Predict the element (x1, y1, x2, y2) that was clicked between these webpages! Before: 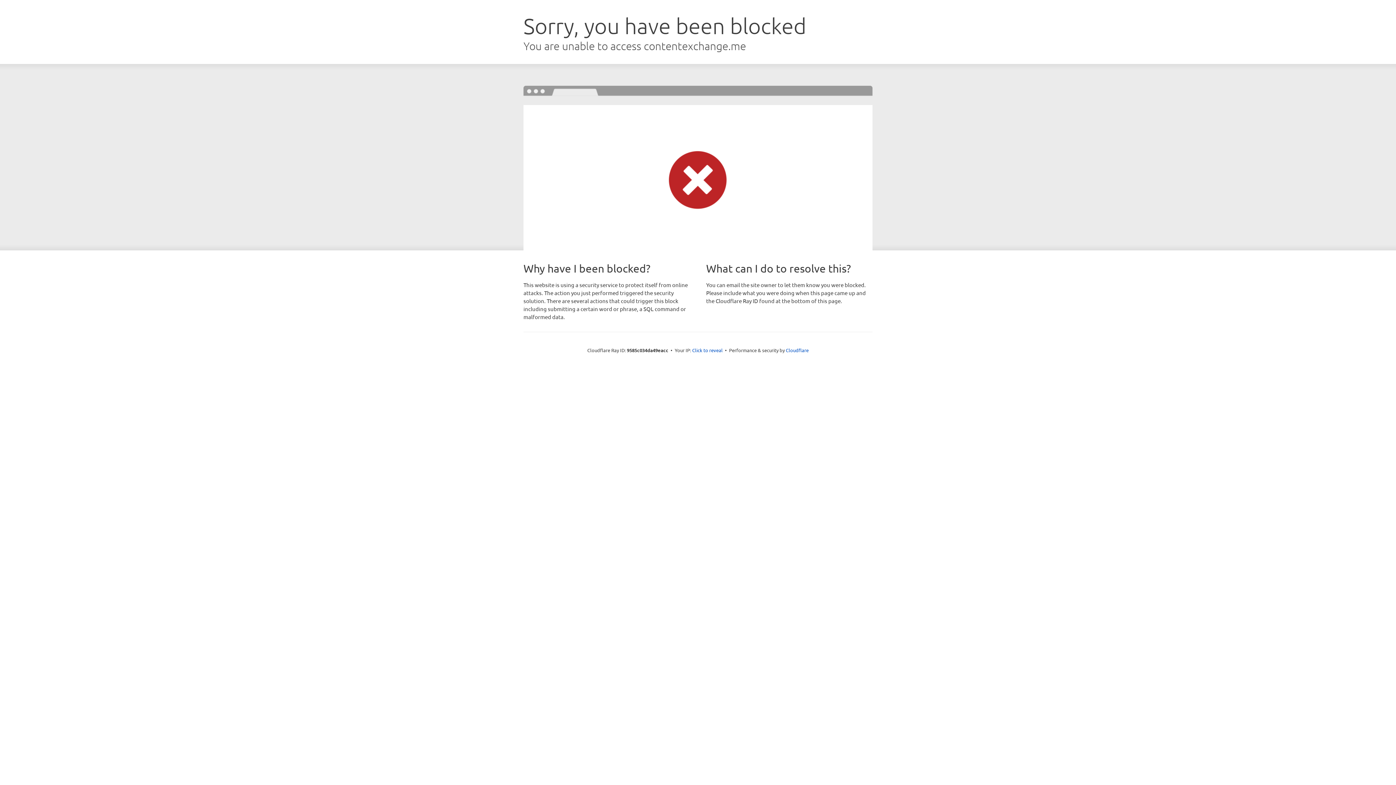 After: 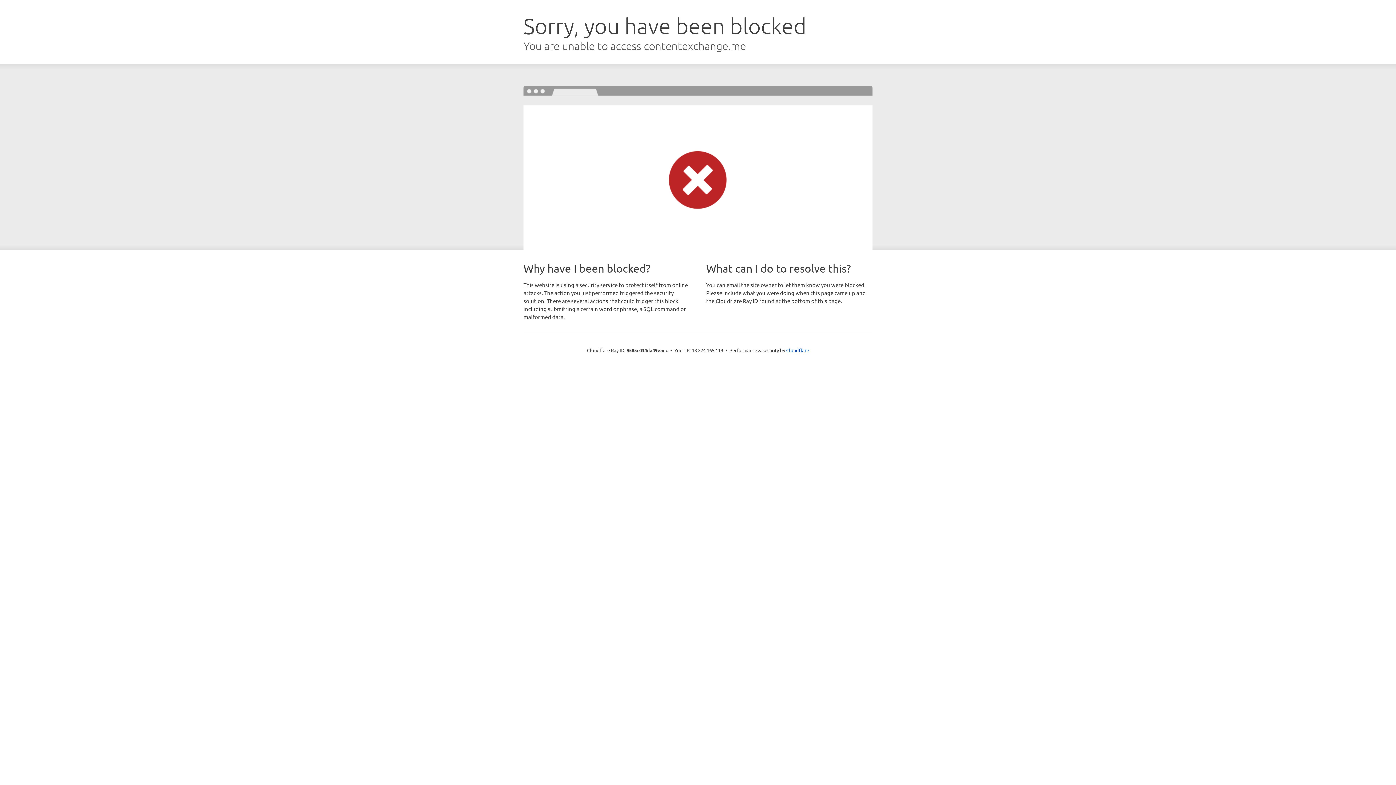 Action: label: Click to reveal bbox: (692, 346, 722, 353)